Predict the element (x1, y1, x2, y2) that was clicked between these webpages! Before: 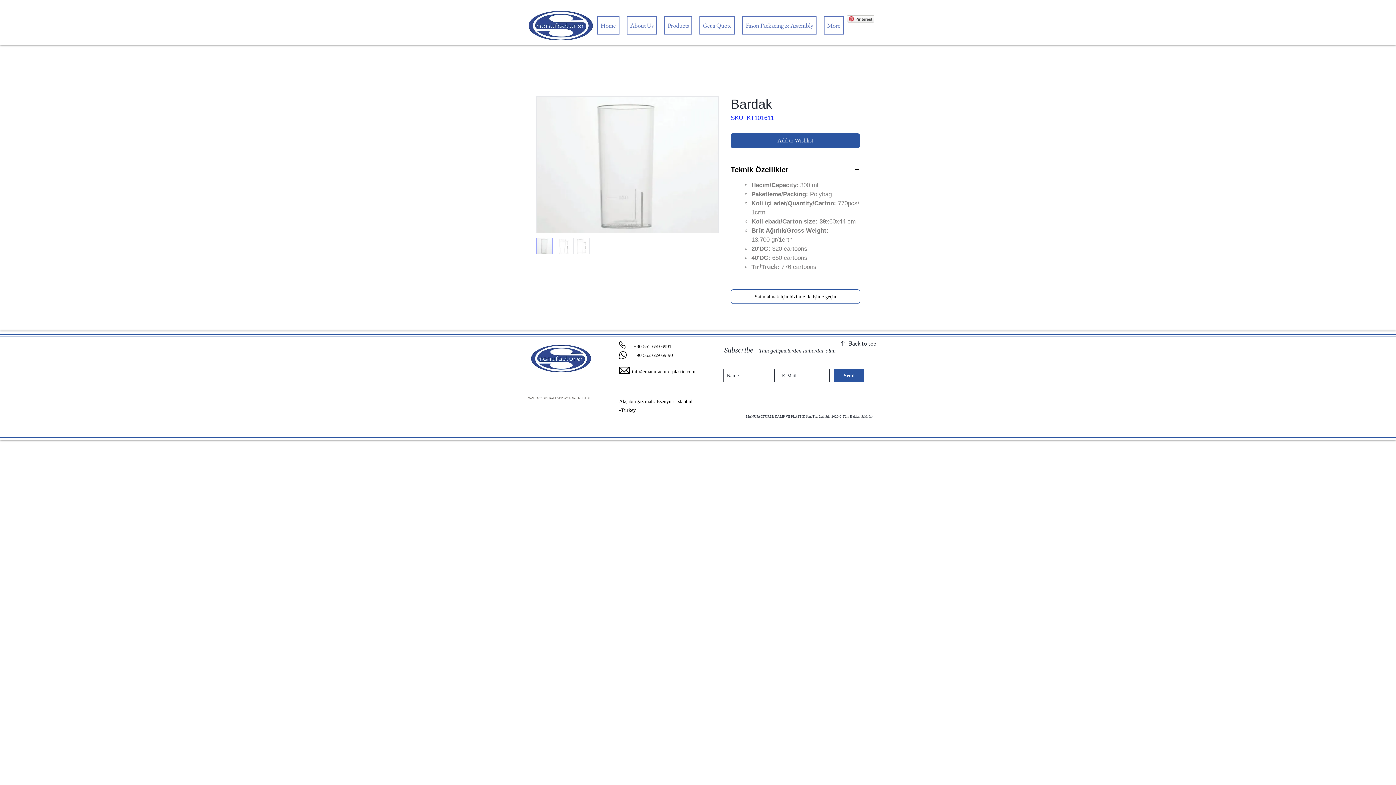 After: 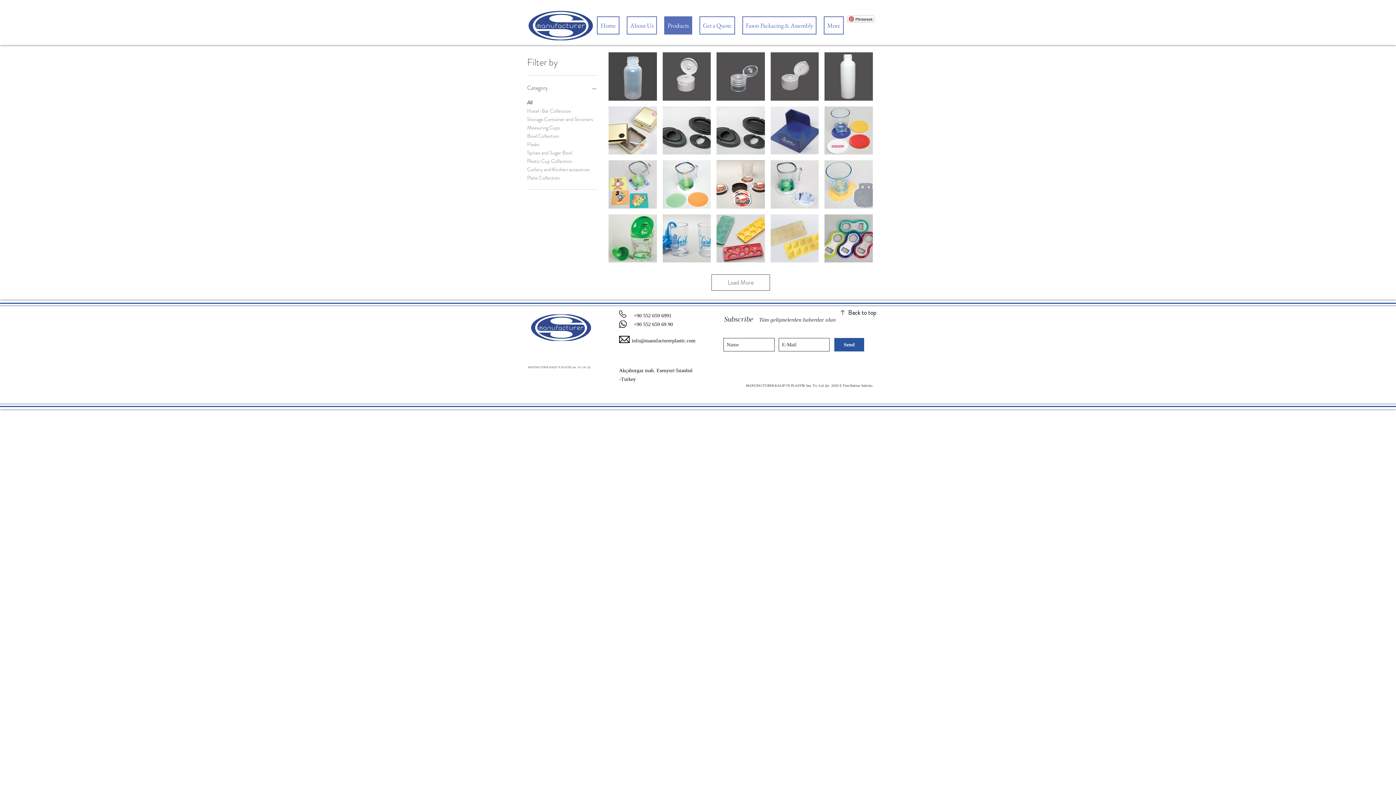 Action: bbox: (664, 16, 692, 34) label: Products